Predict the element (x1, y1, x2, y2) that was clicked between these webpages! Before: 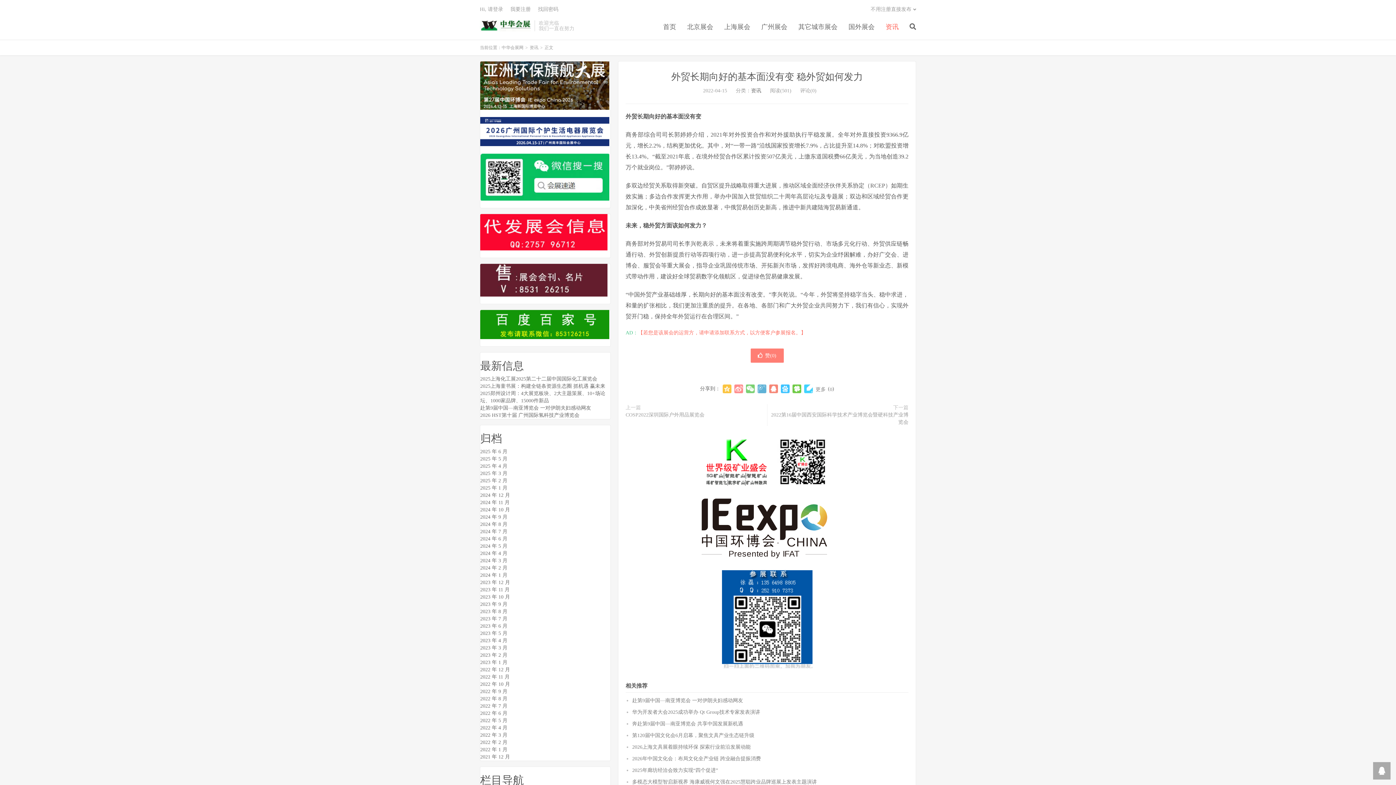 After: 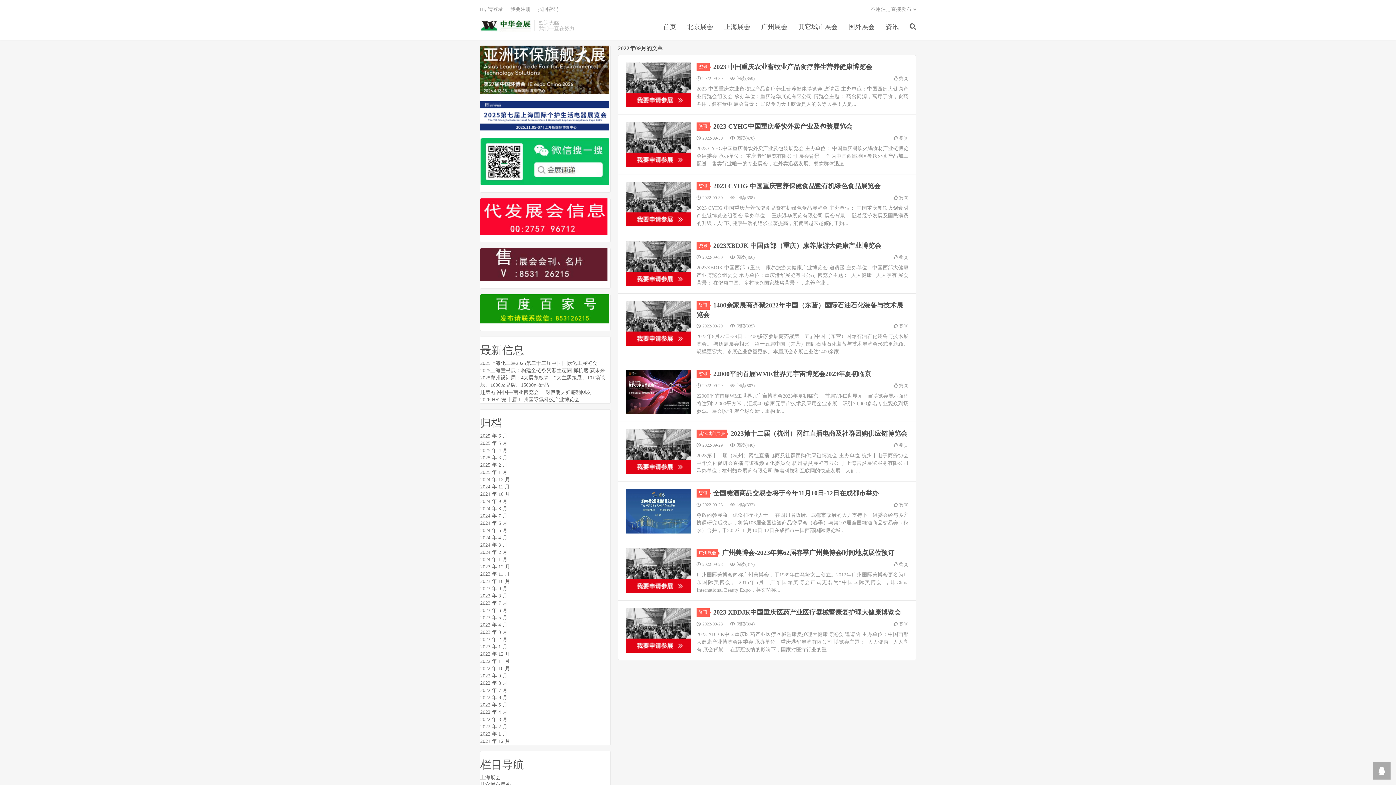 Action: bbox: (480, 689, 507, 694) label: 2022 年 9 月